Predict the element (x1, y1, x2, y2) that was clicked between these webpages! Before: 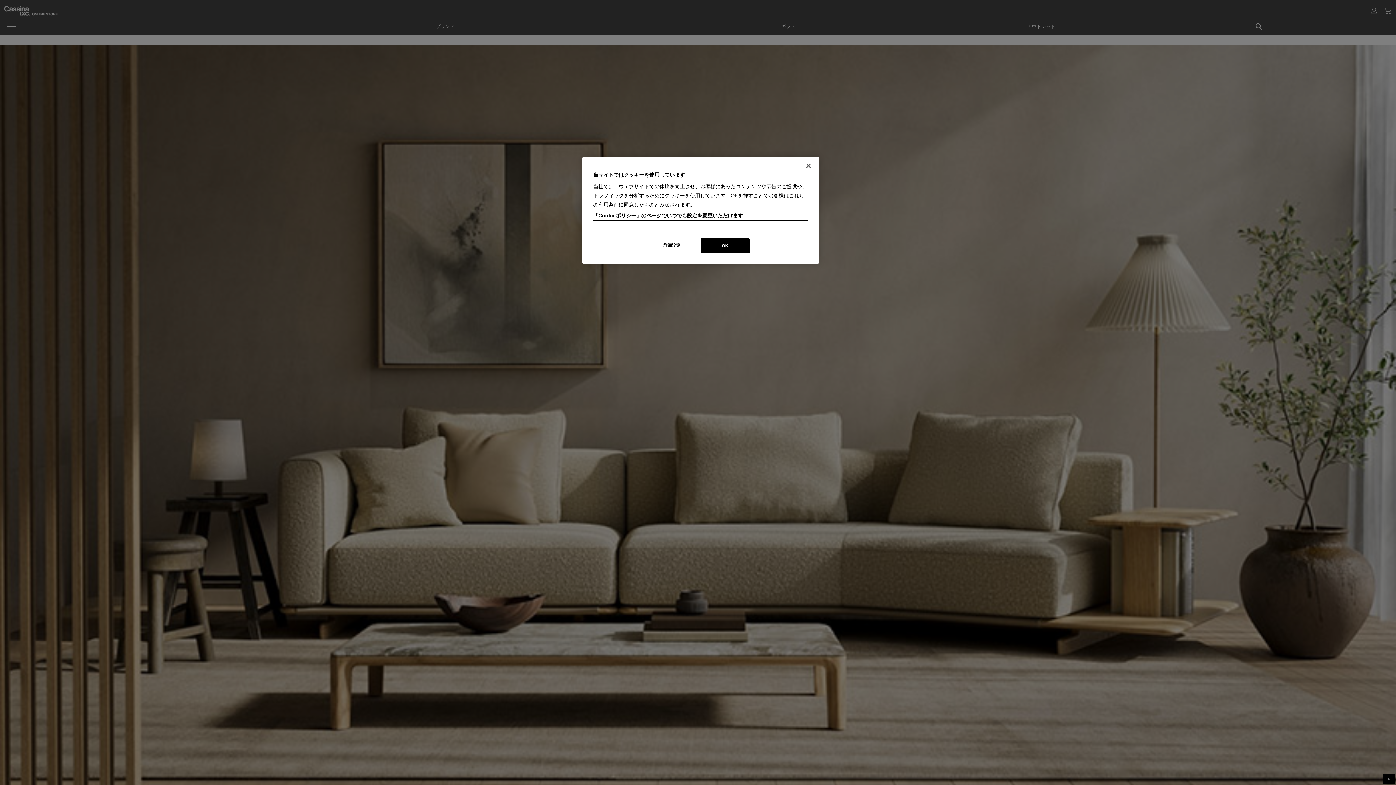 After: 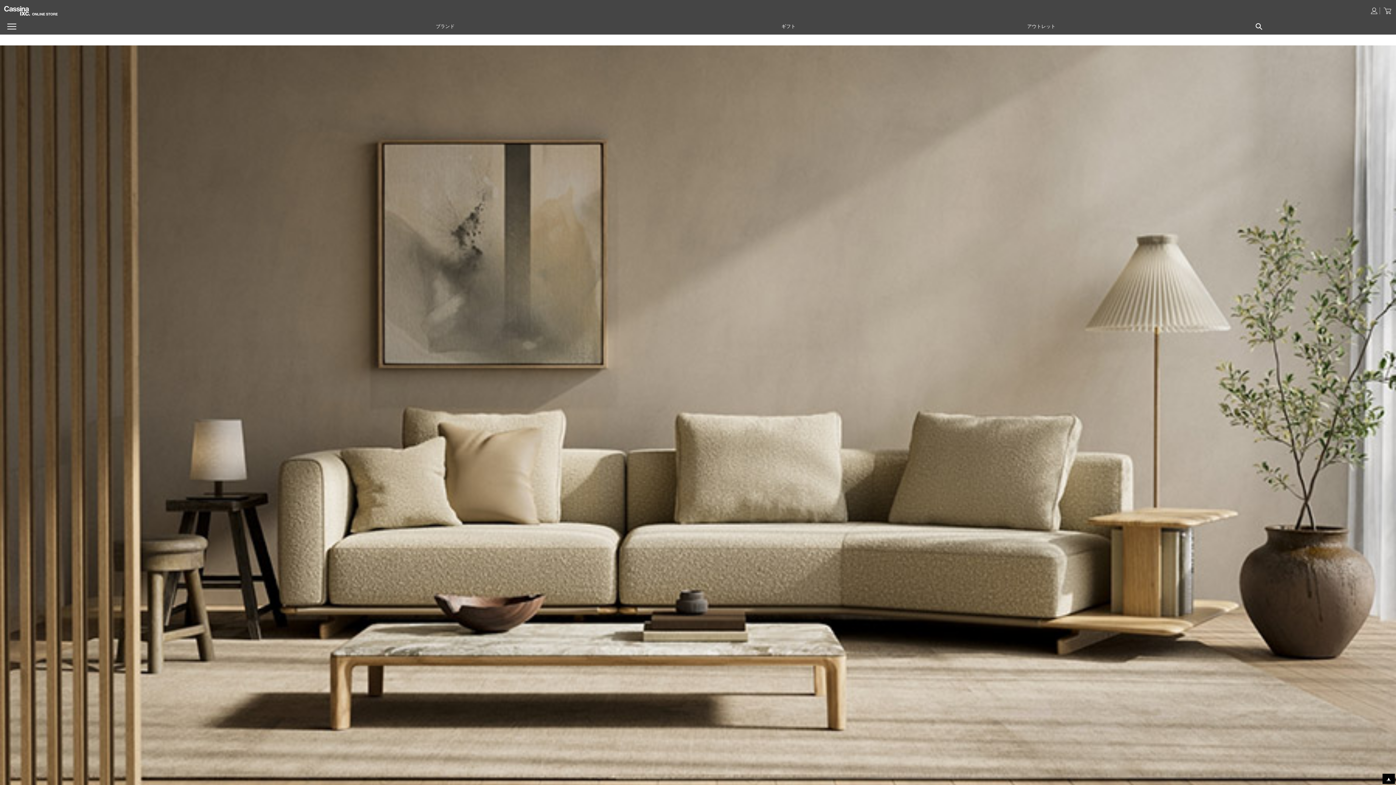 Action: label: 閉じる bbox: (800, 157, 816, 173)